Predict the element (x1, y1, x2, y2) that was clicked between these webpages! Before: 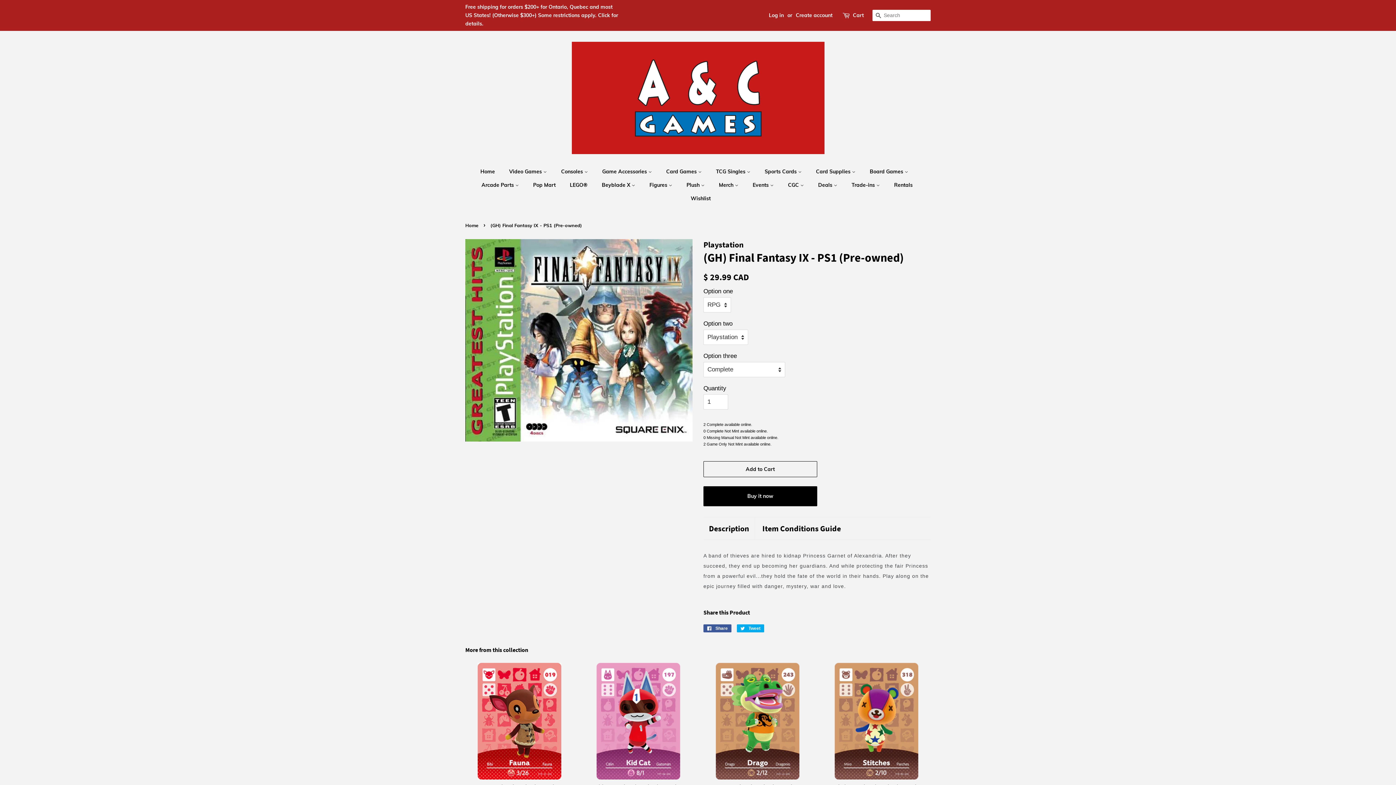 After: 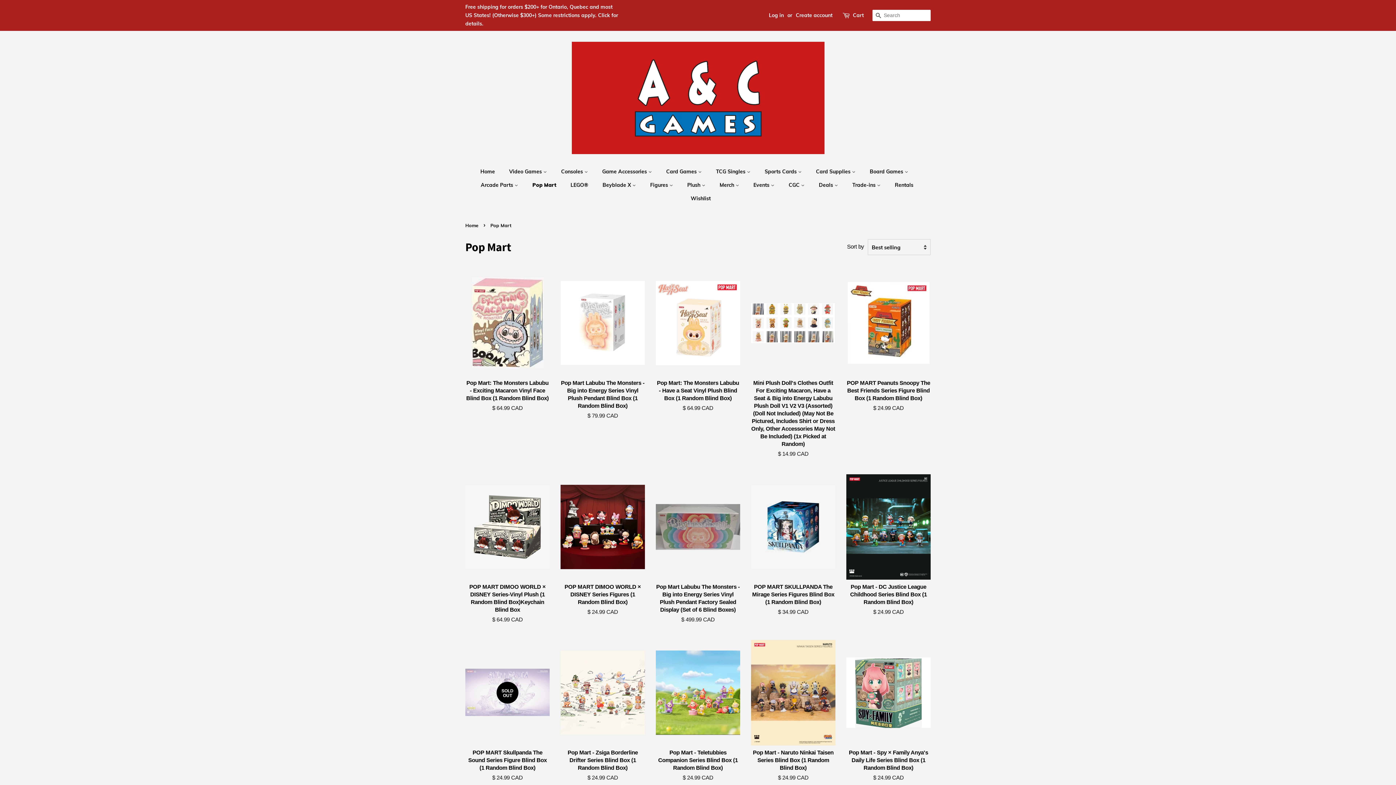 Action: bbox: (527, 178, 563, 192) label: Pop Mart